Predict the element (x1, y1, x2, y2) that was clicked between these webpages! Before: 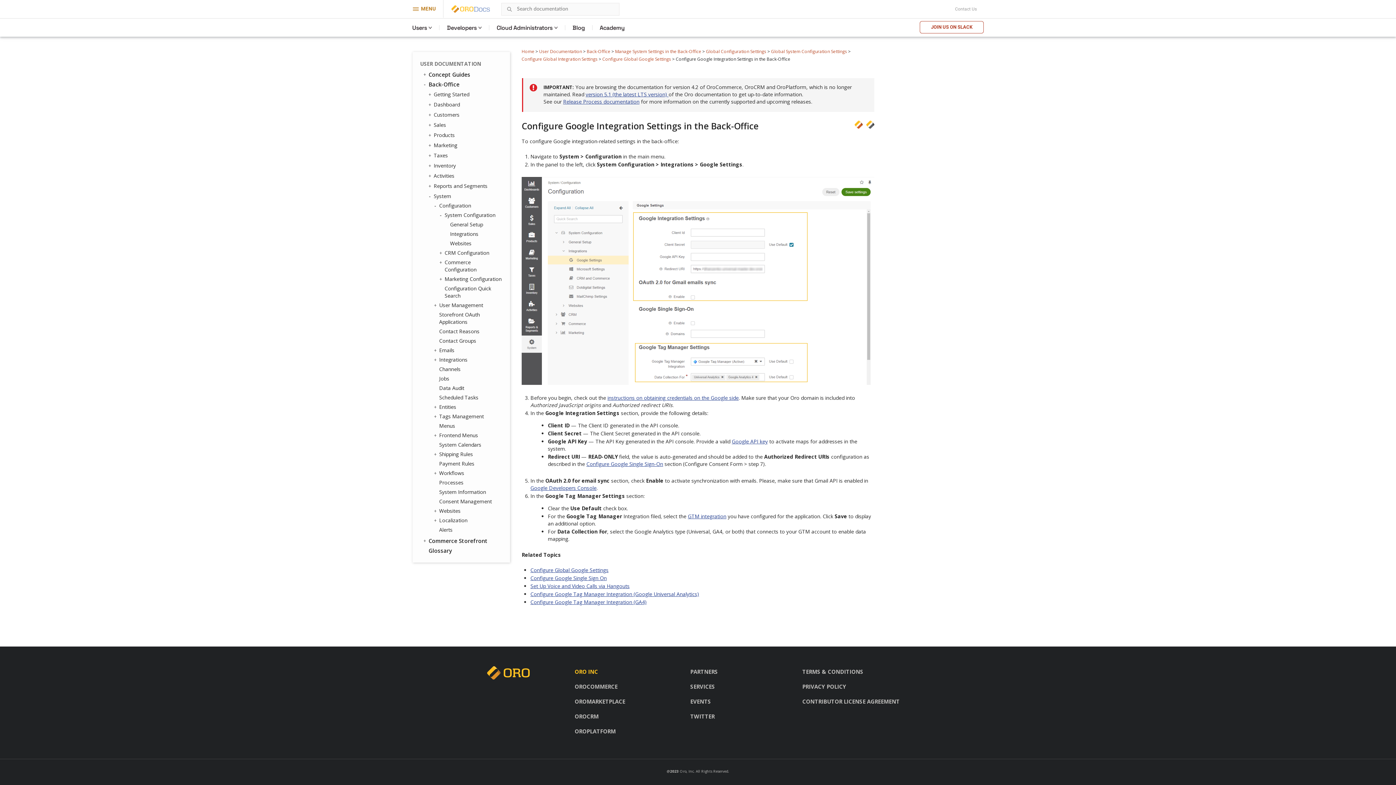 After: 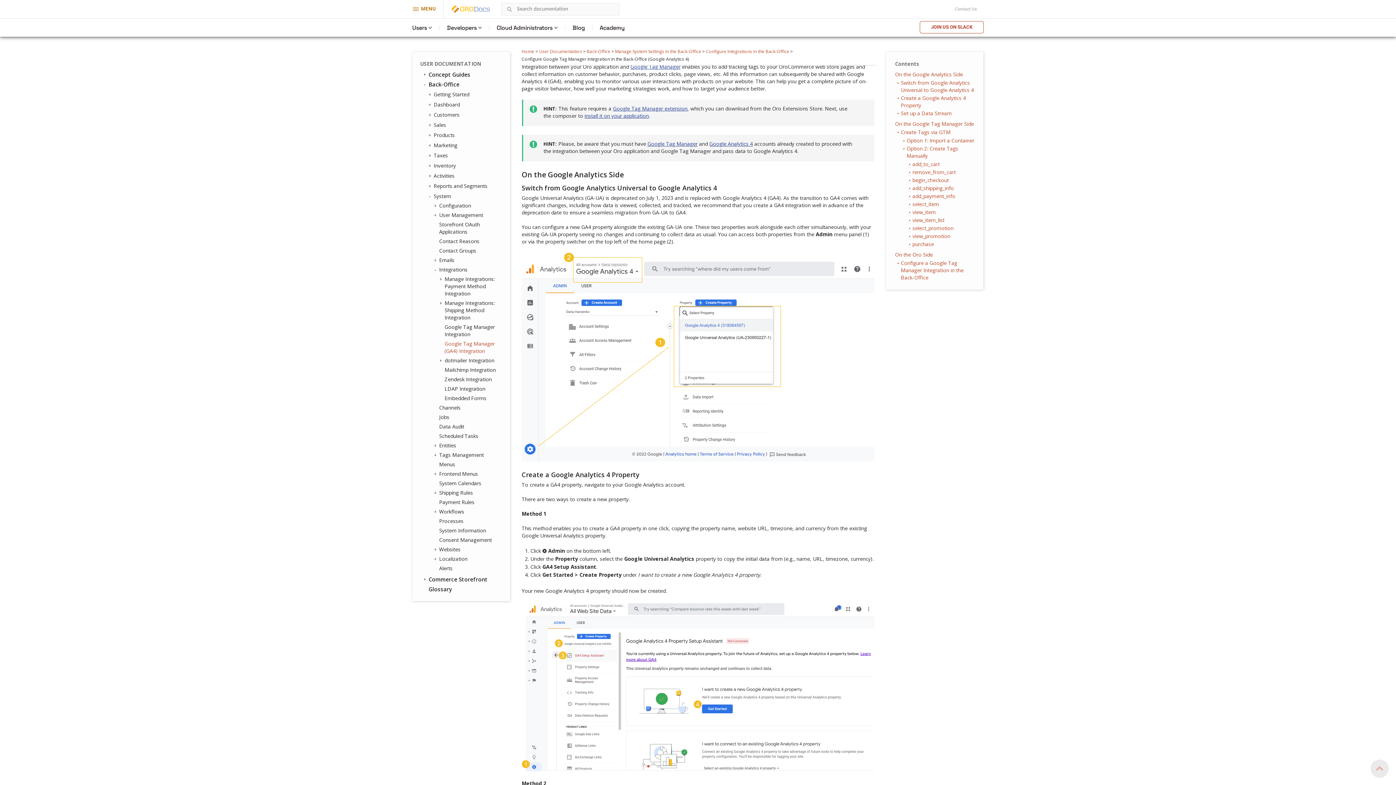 Action: label: GTM integration bbox: (688, 513, 726, 519)